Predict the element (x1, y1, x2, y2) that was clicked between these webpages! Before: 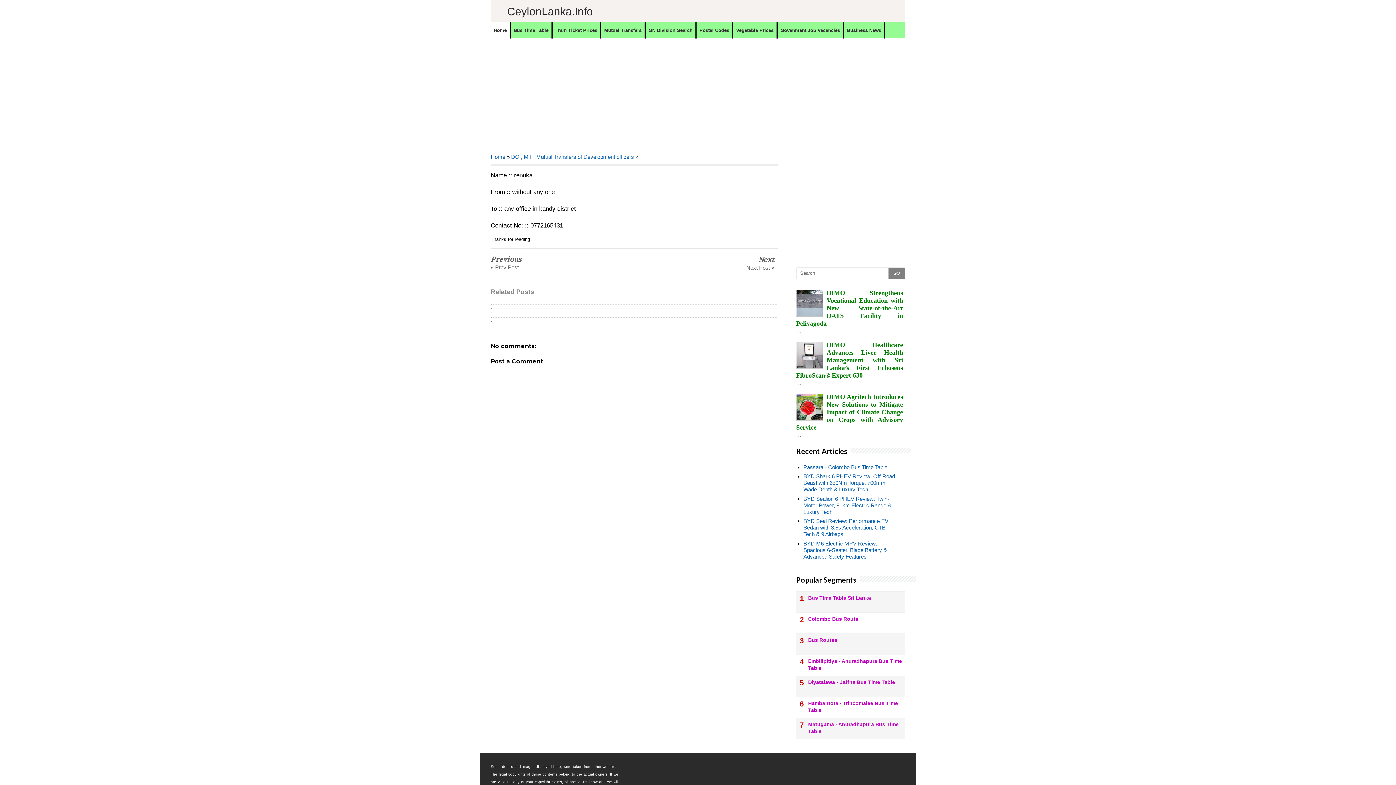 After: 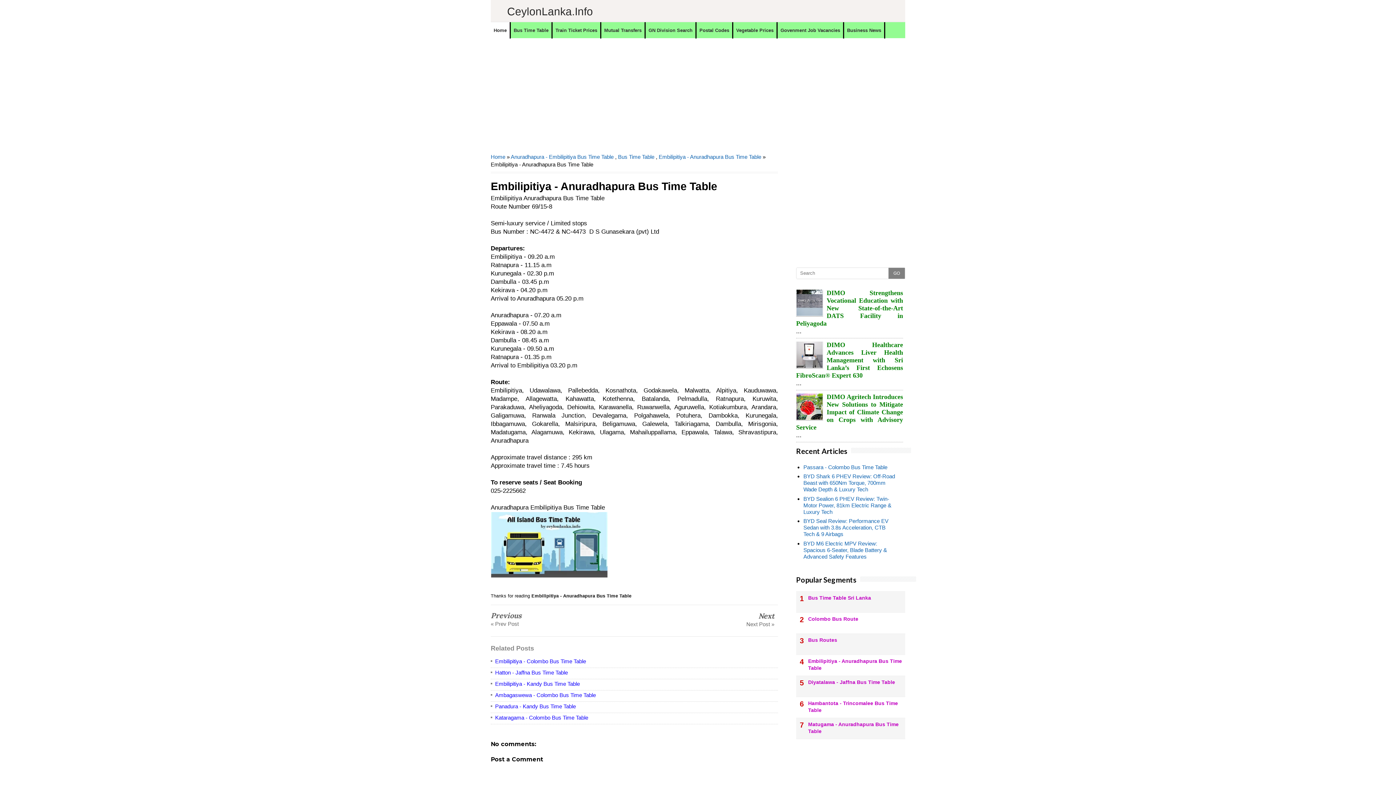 Action: label: Embilipitiya - Anuradhapura Bus Time Table bbox: (796, 658, 905, 671)